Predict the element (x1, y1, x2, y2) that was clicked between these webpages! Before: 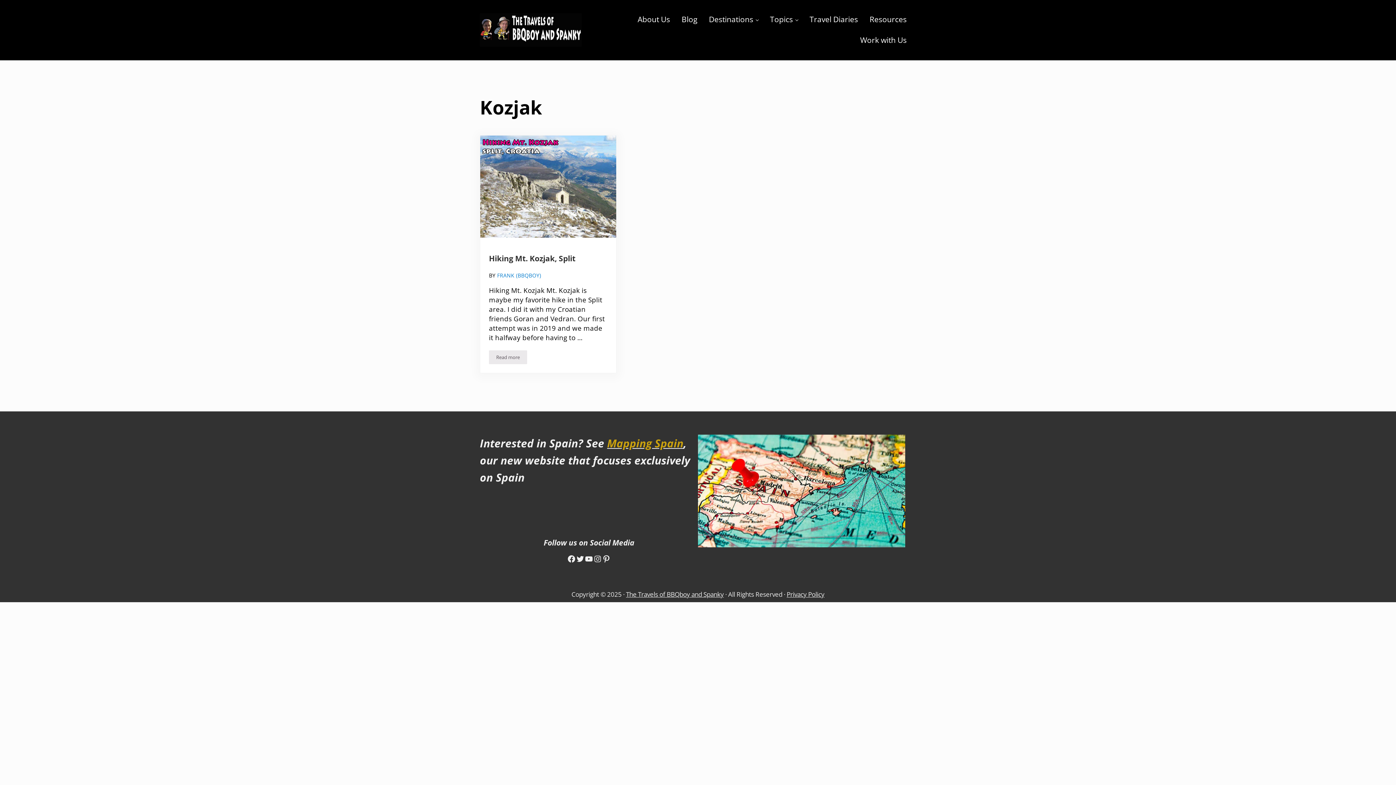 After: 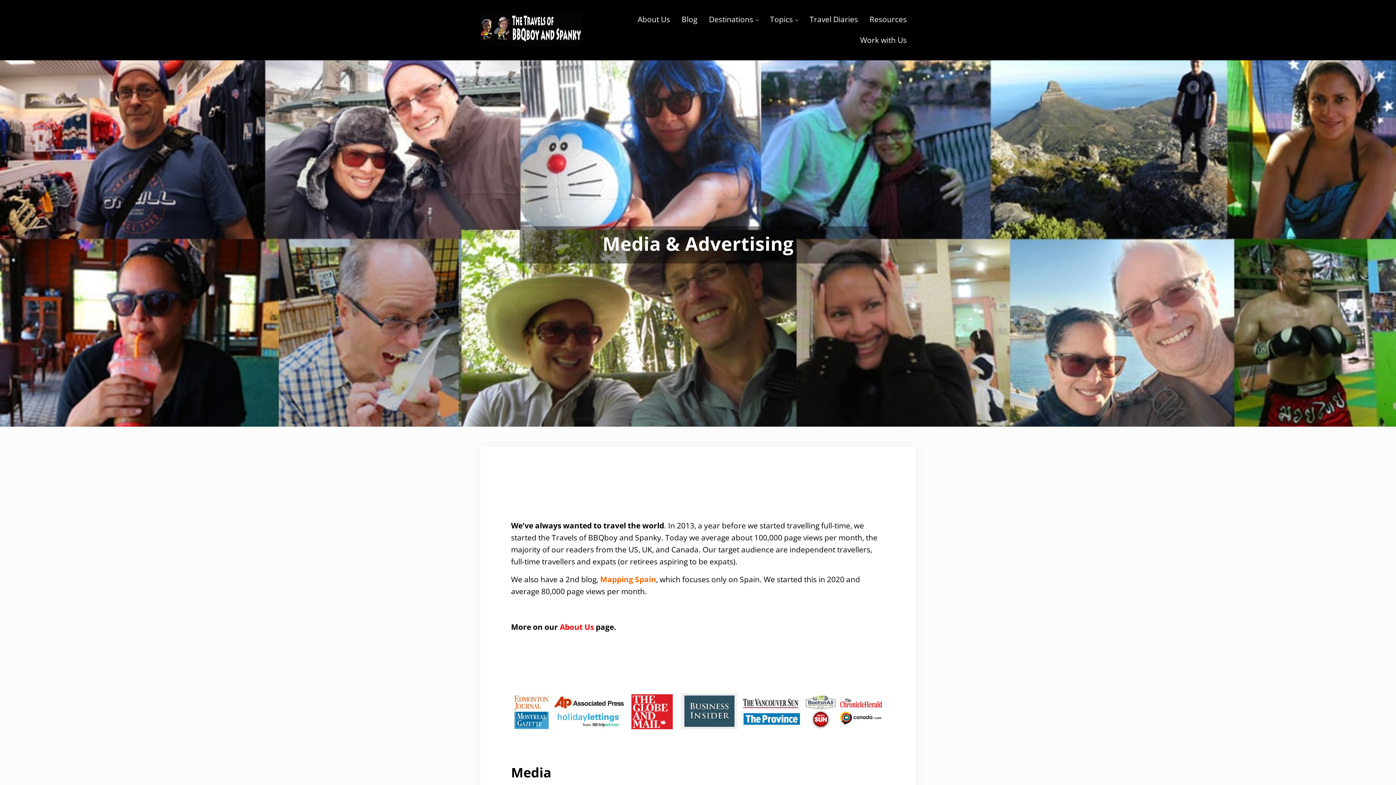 Action: bbox: (854, 29, 912, 50) label: Work with Us